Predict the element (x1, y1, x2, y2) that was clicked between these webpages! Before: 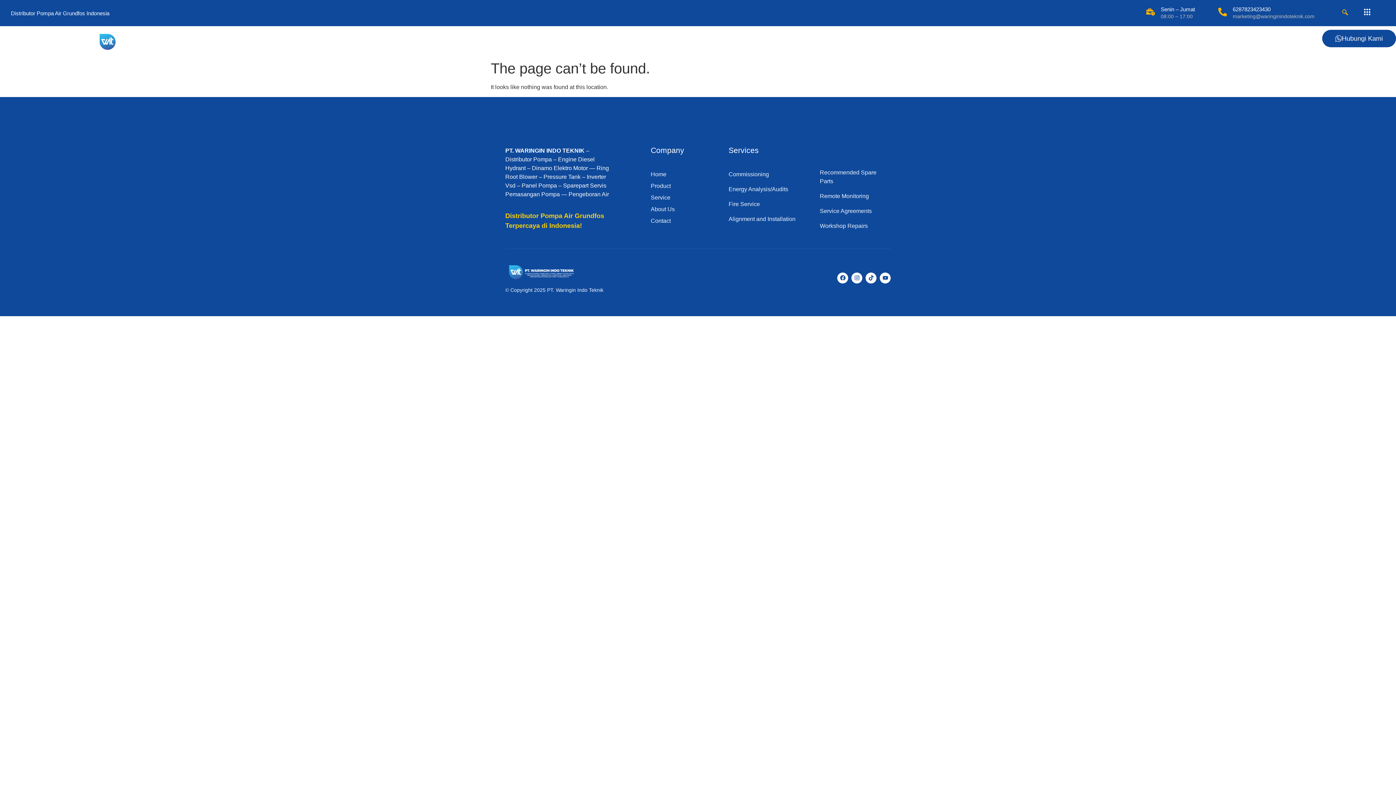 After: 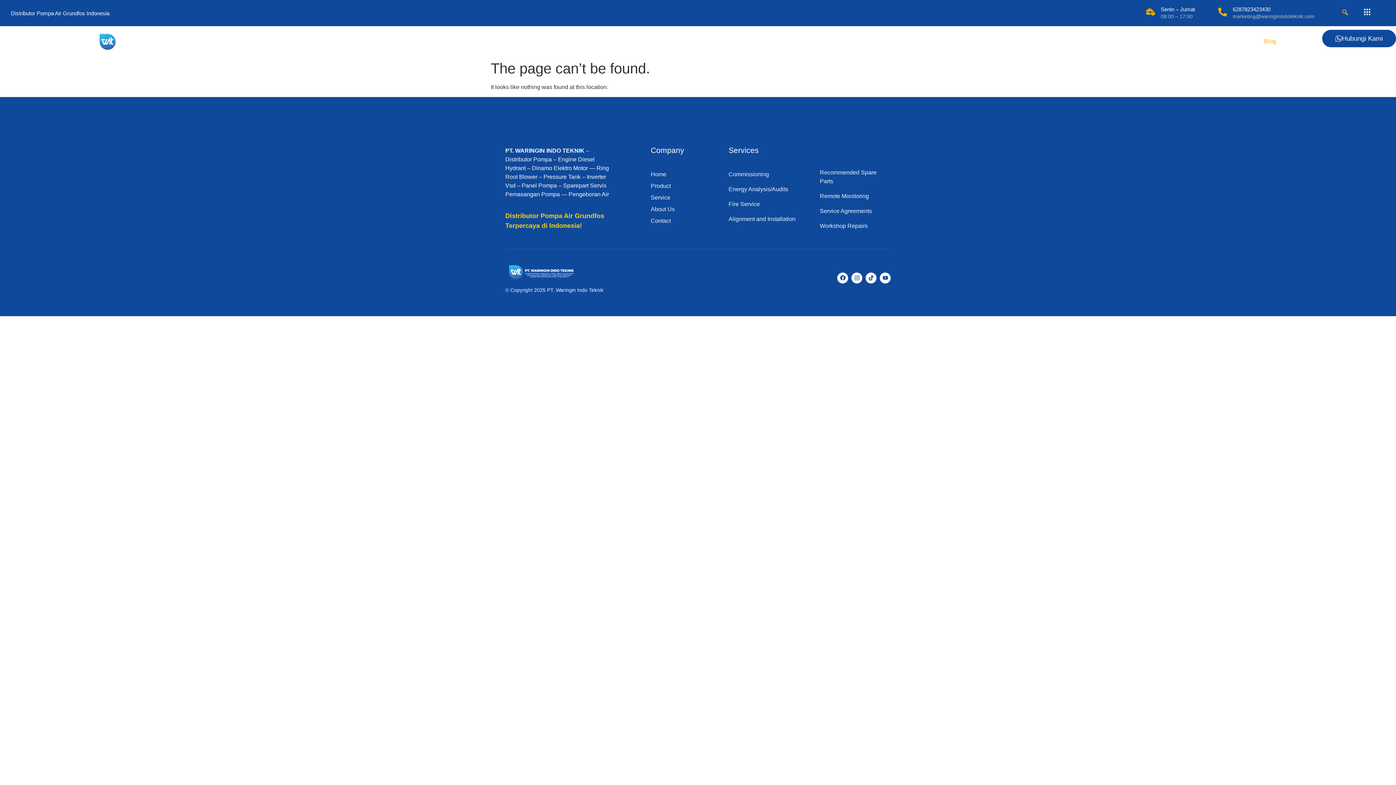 Action: label: Blog bbox: (1258, 26, 1282, 56)